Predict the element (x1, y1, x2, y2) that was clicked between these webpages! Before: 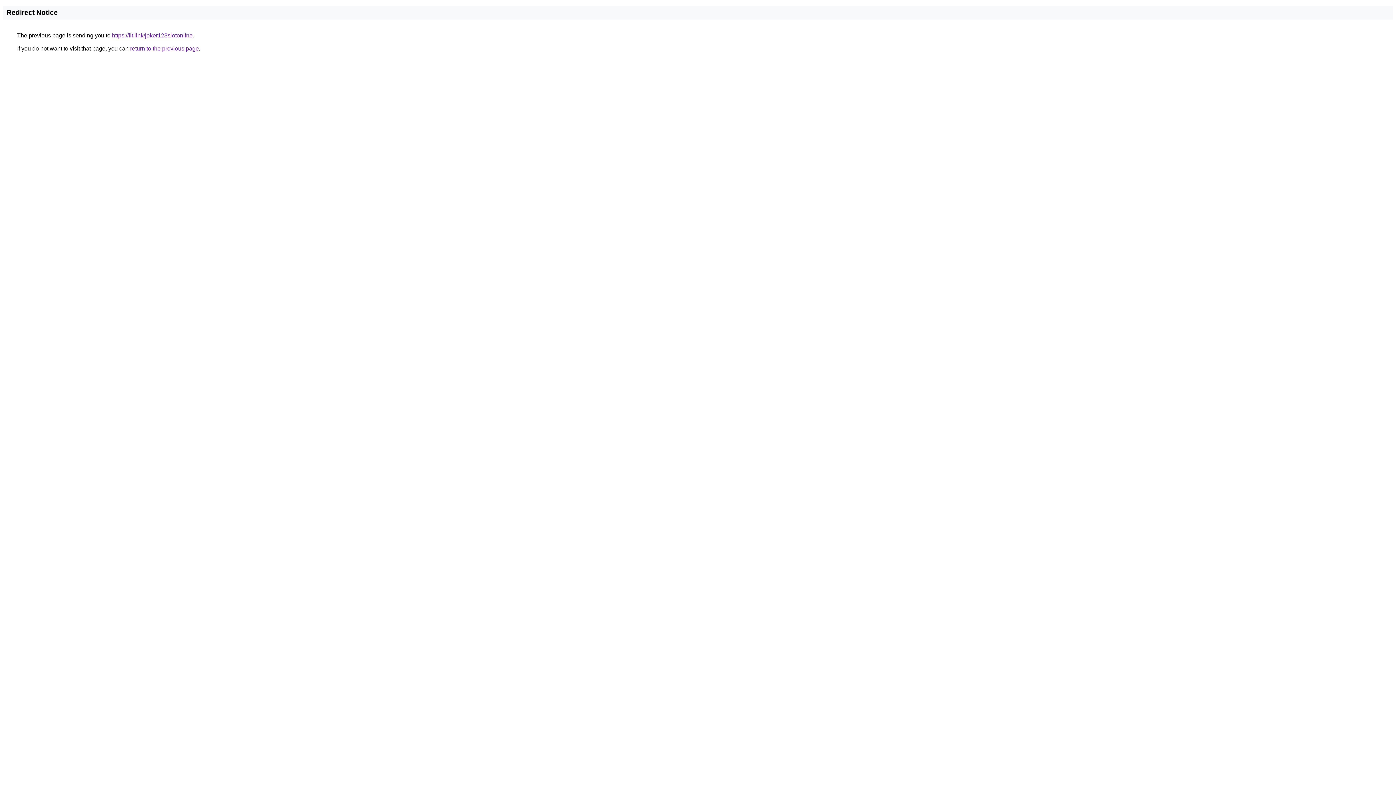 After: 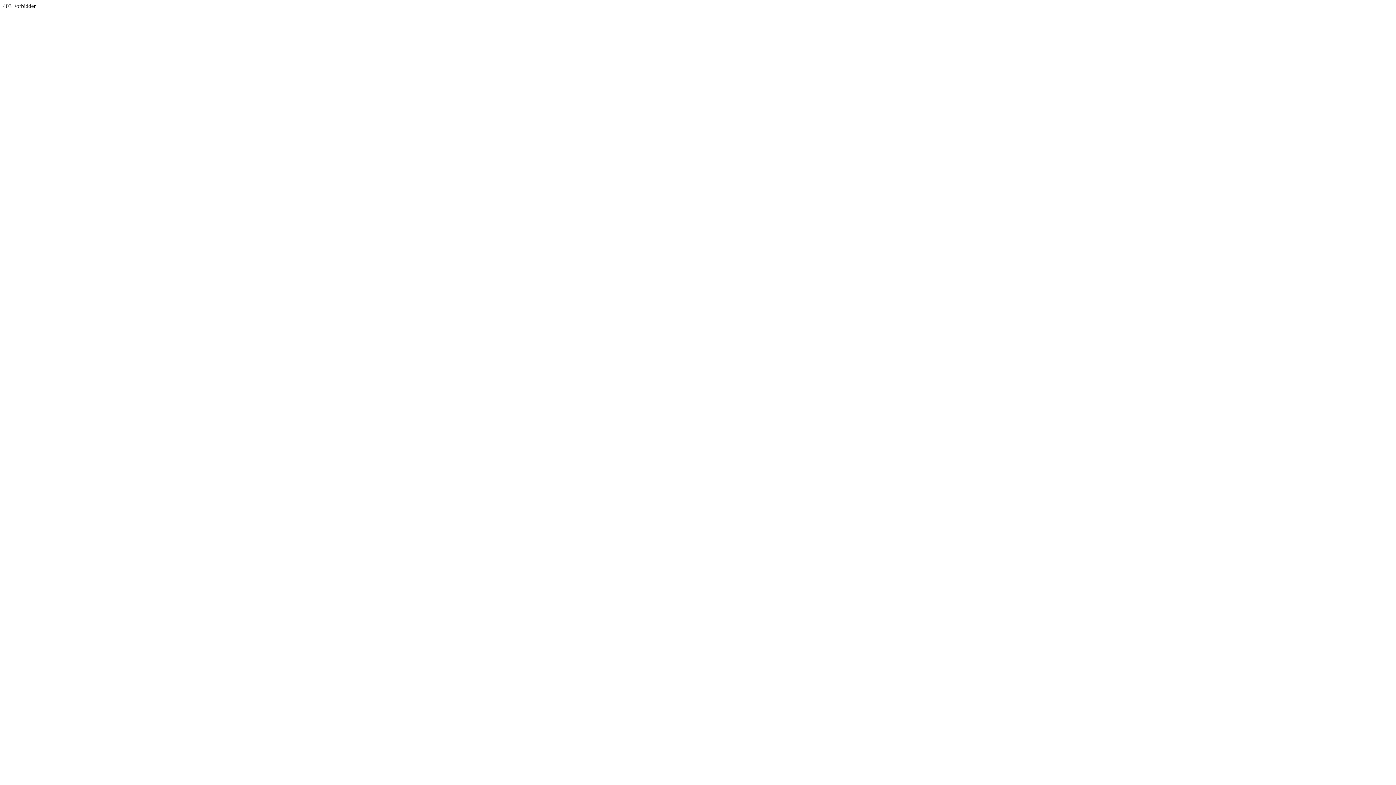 Action: bbox: (112, 32, 192, 38) label: https://lit.link/joker123slotonline